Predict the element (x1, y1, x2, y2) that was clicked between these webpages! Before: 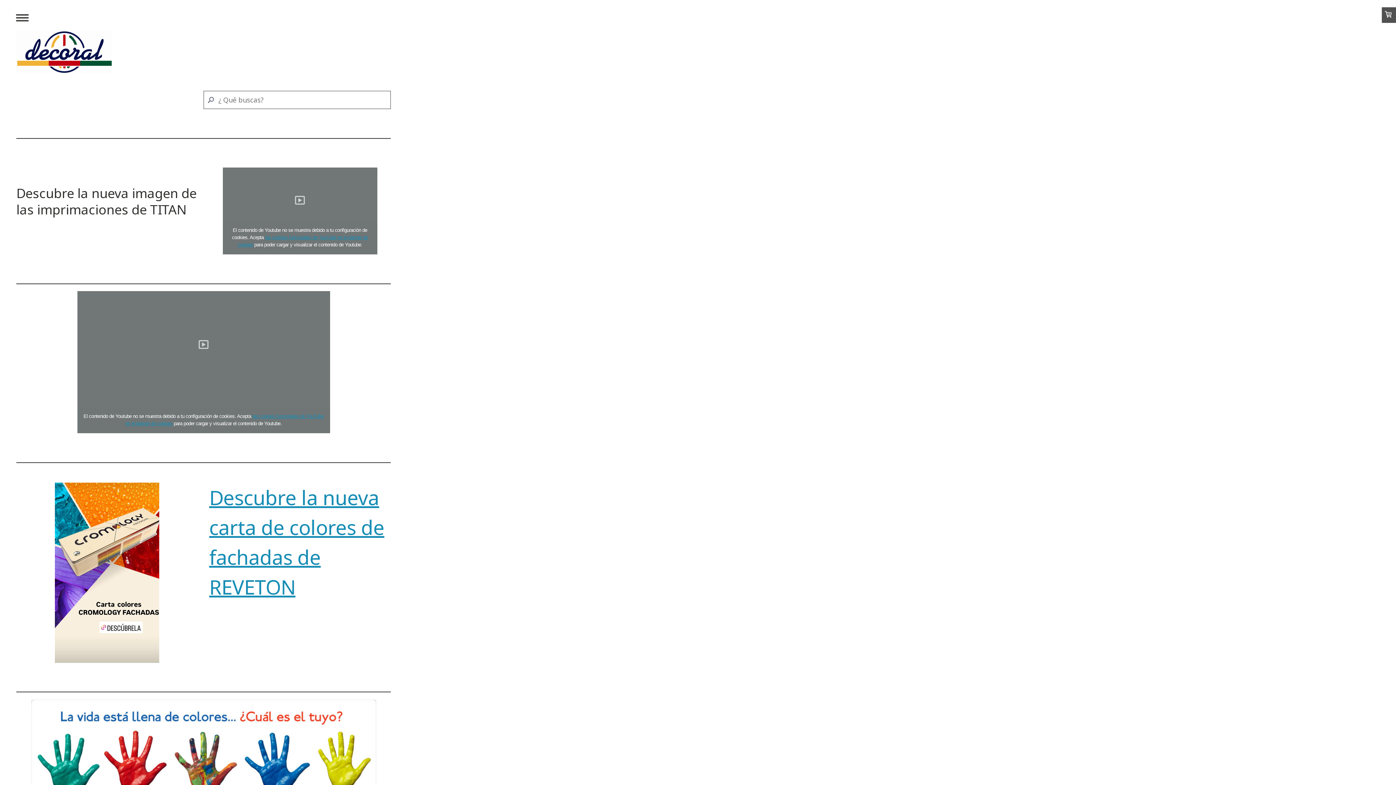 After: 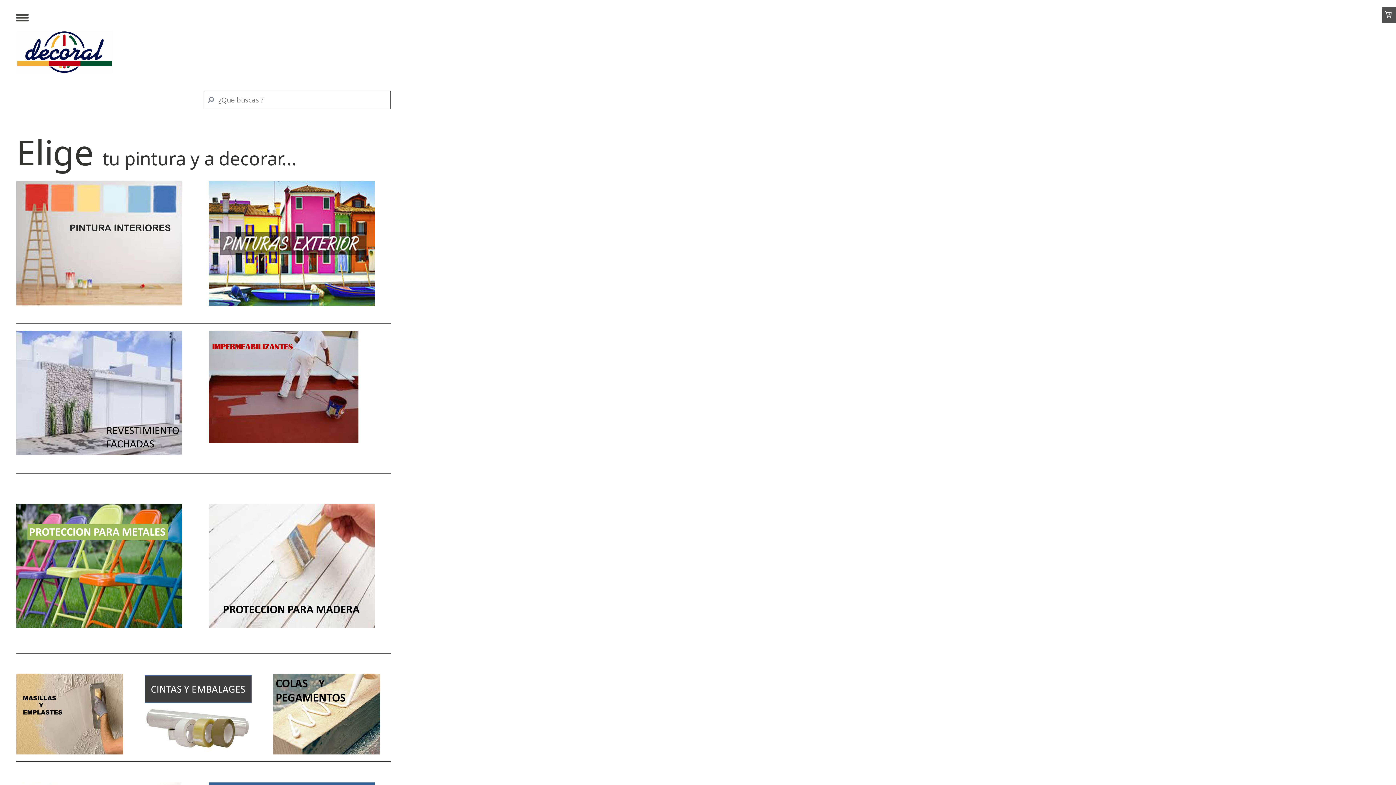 Action: bbox: (31, 700, 376, 709)